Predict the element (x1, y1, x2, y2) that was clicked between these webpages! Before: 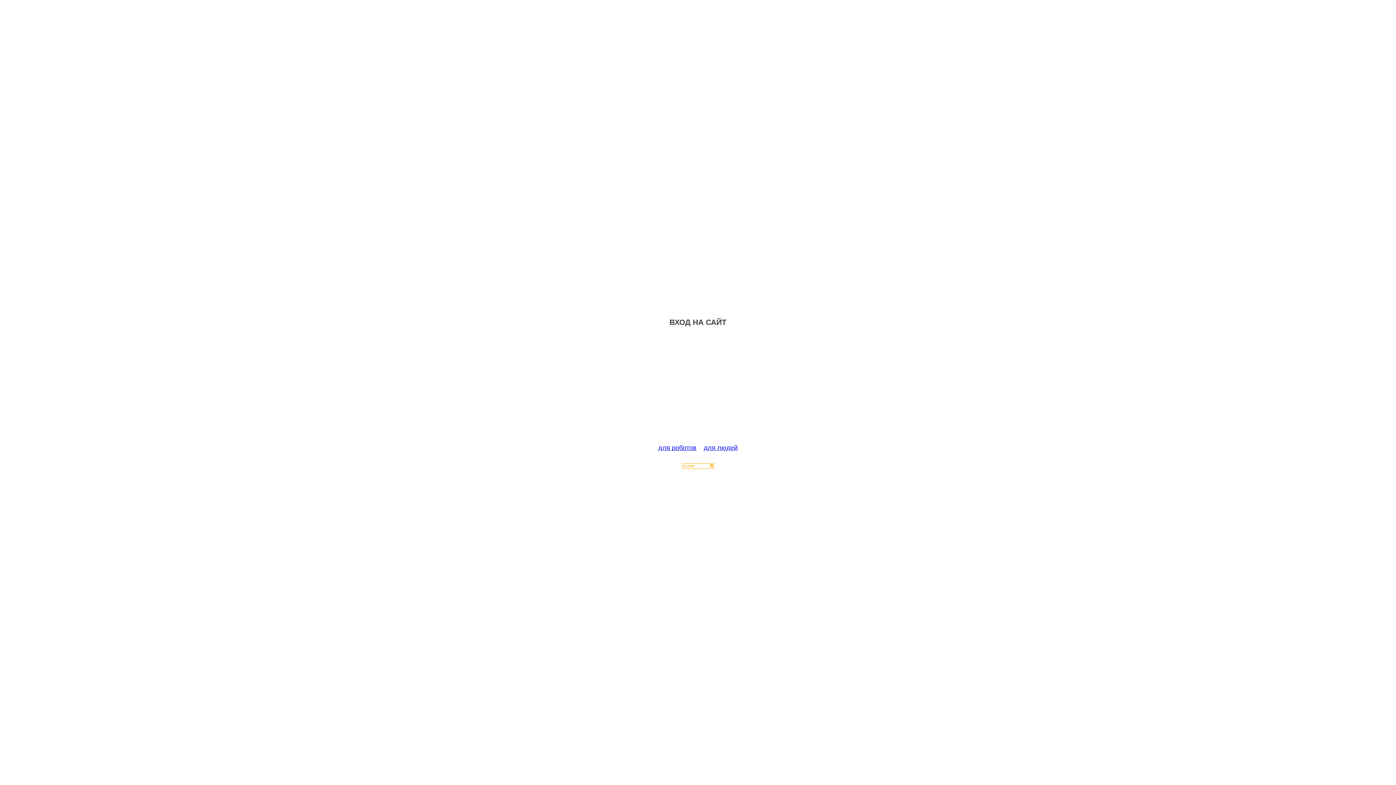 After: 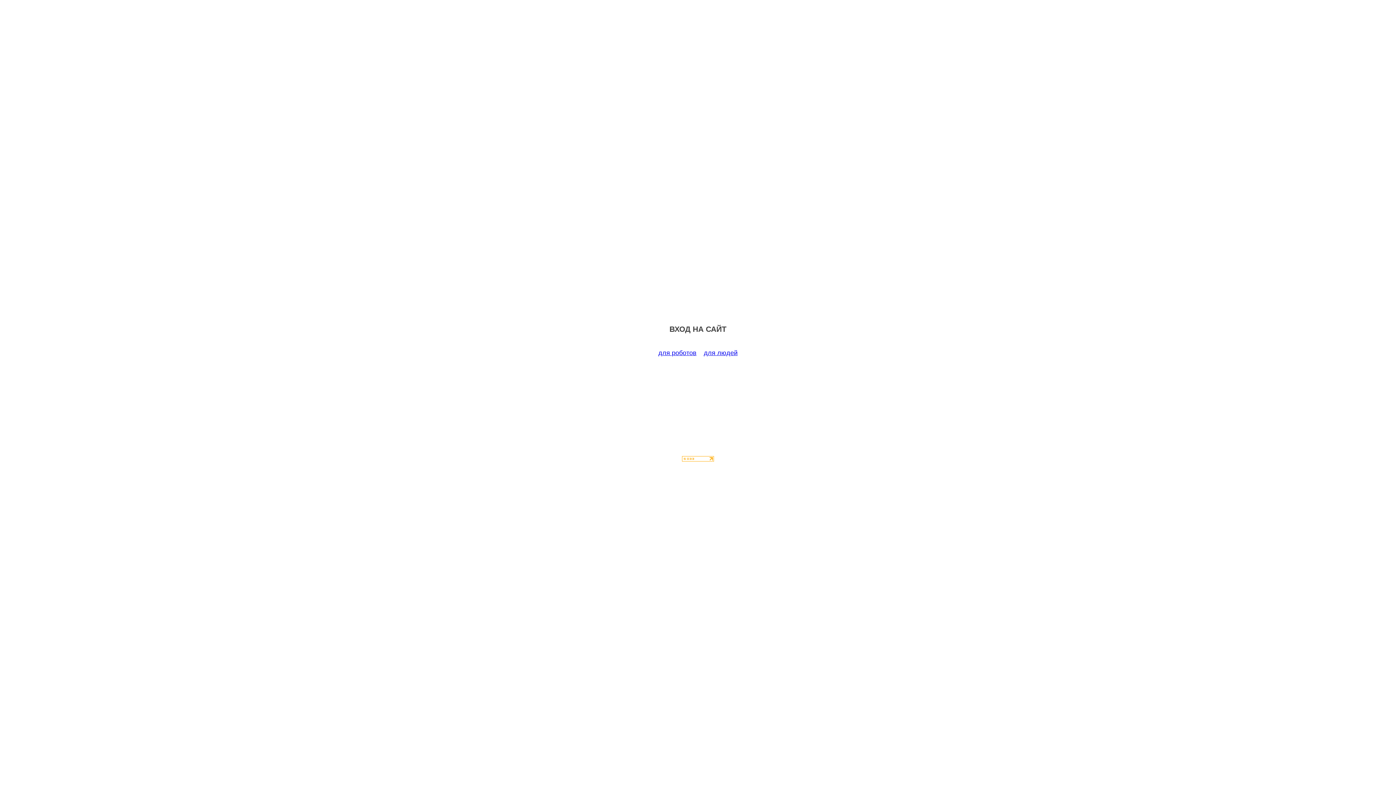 Action: bbox: (658, 444, 696, 451) label: для роботов